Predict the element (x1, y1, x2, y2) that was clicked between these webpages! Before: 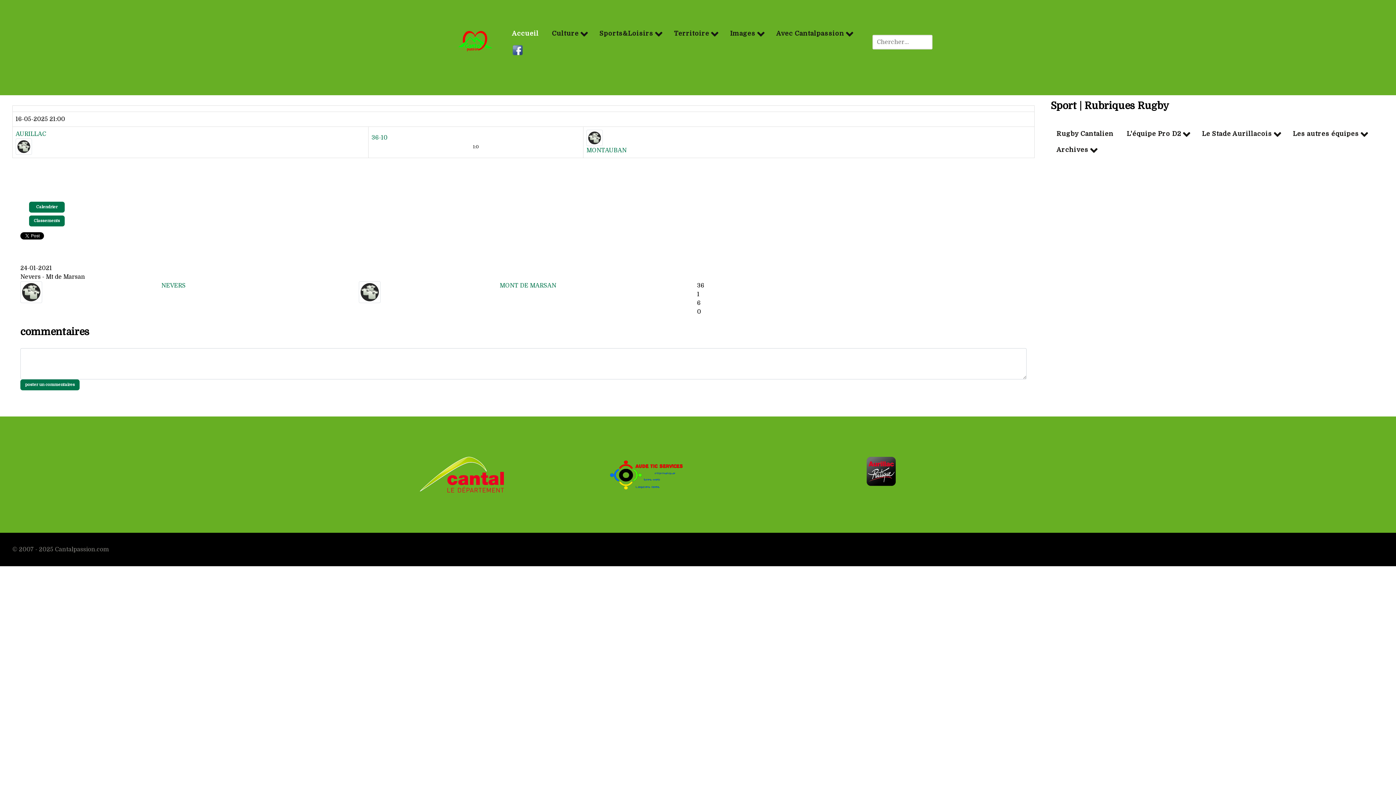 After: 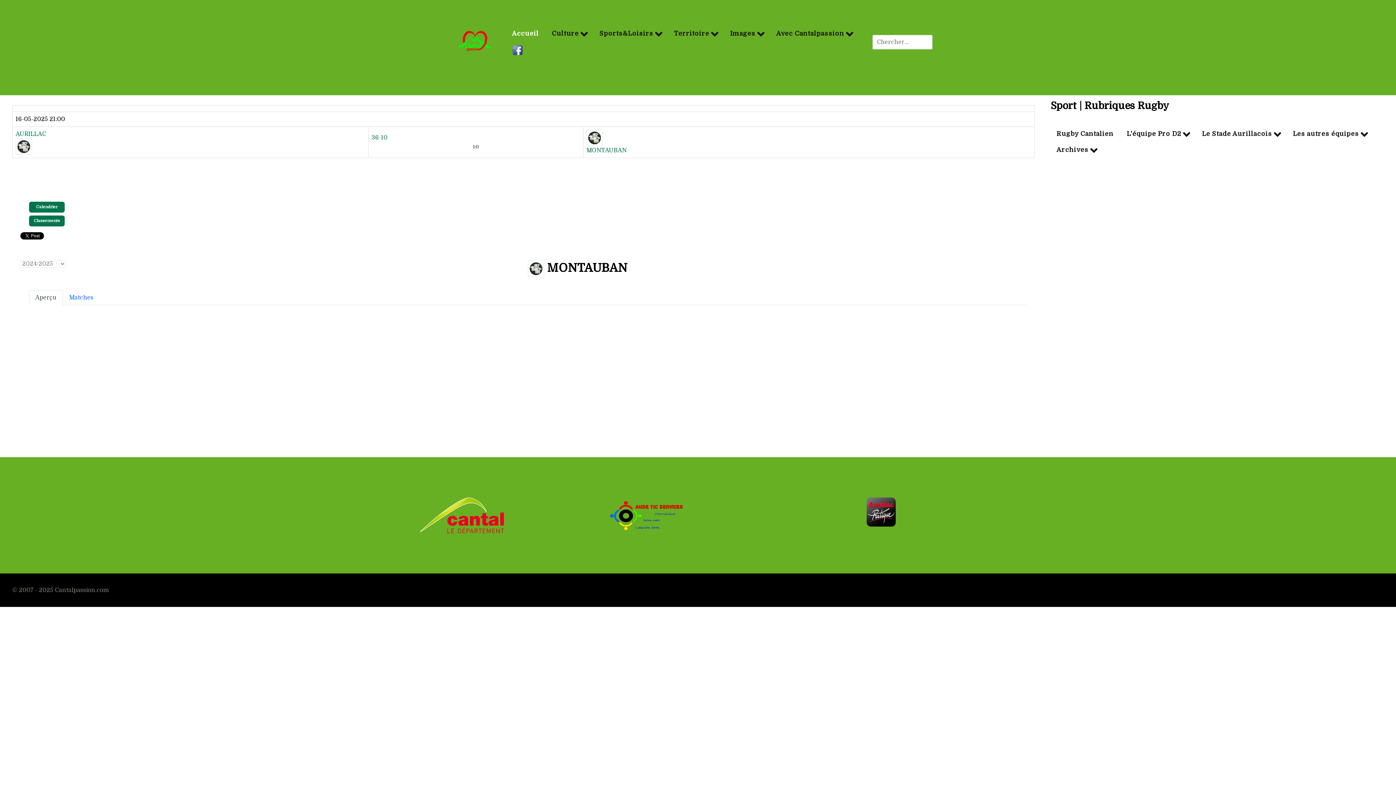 Action: bbox: (586, 147, 626, 153) label: MONTAUBAN